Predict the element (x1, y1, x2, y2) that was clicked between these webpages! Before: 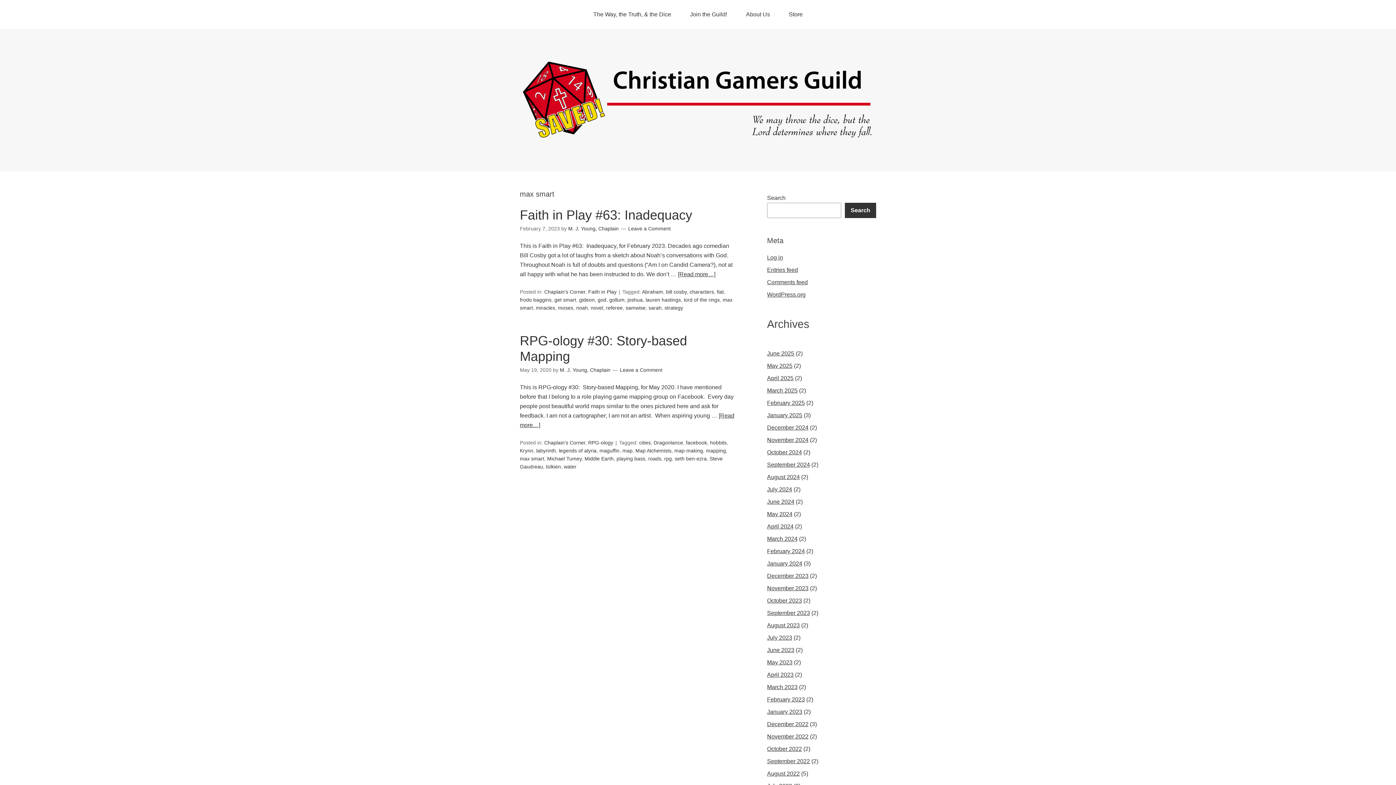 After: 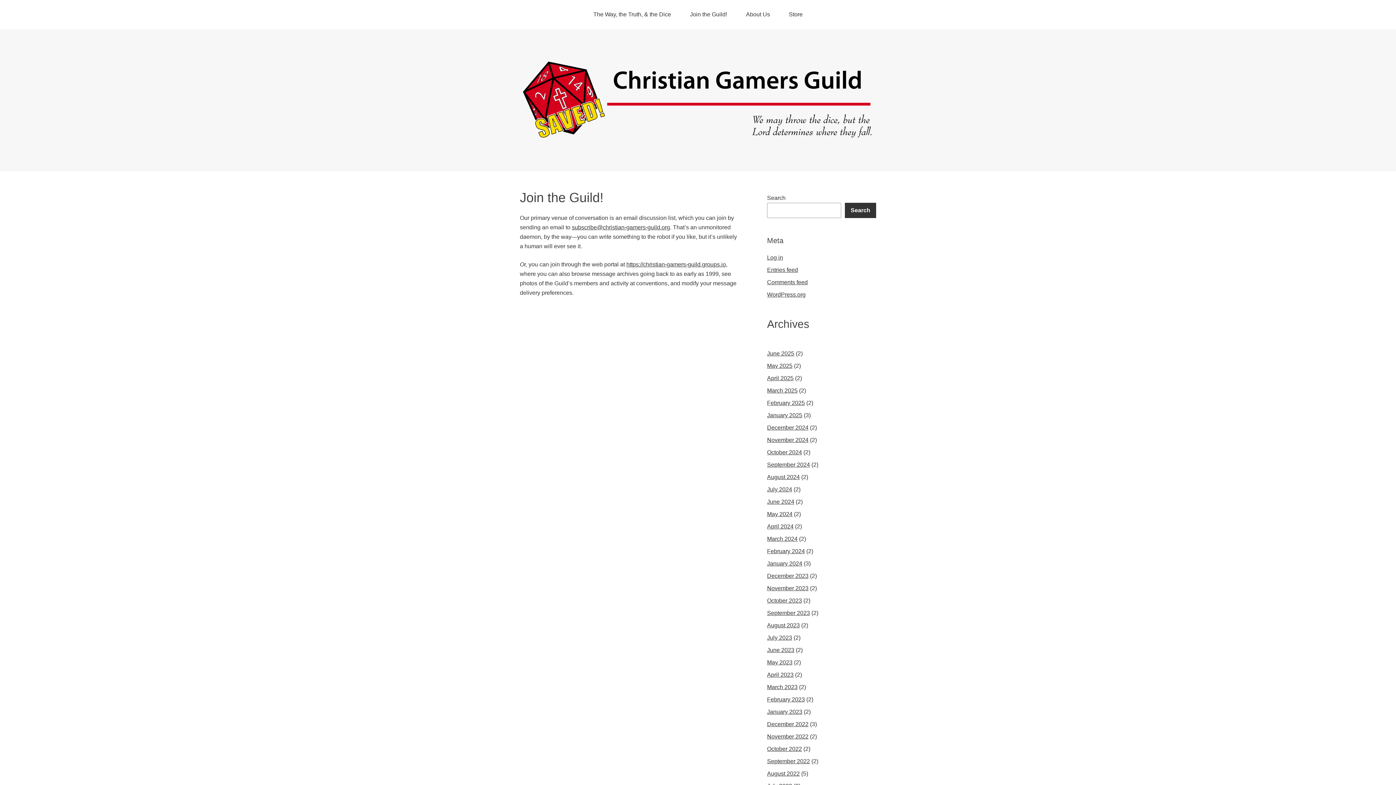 Action: label: Join the Guild! bbox: (681, 0, 736, 29)